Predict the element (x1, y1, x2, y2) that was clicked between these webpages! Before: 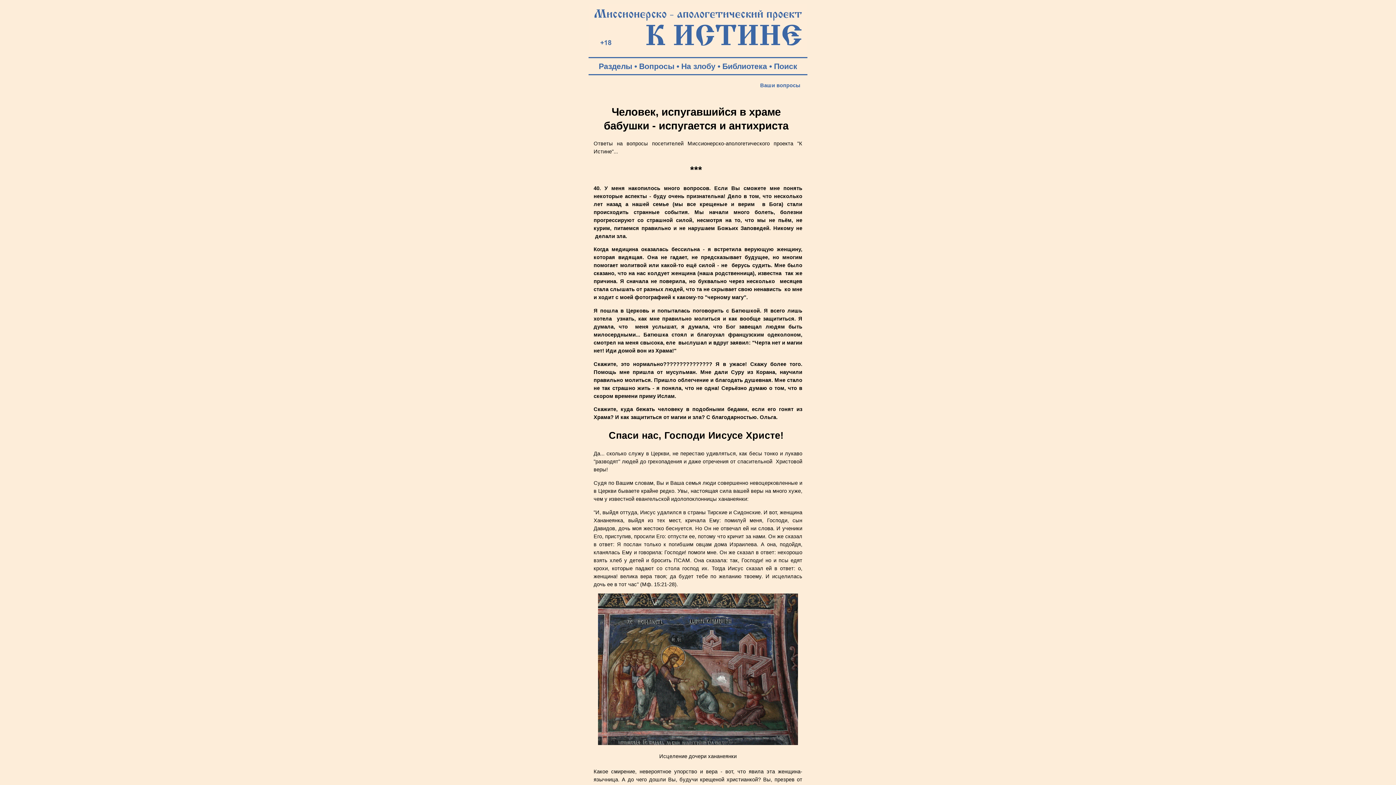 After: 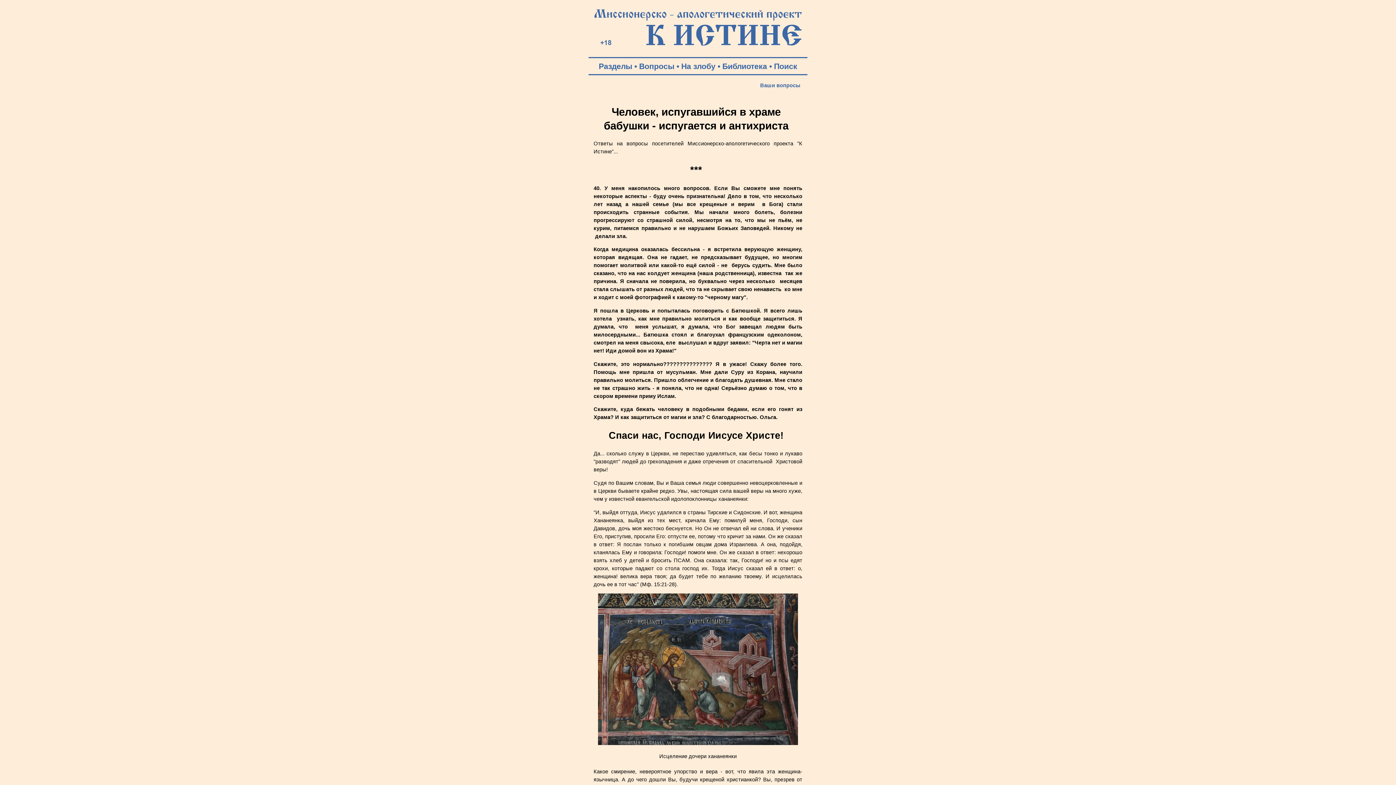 Action: label: Разделы bbox: (598, 62, 632, 70)